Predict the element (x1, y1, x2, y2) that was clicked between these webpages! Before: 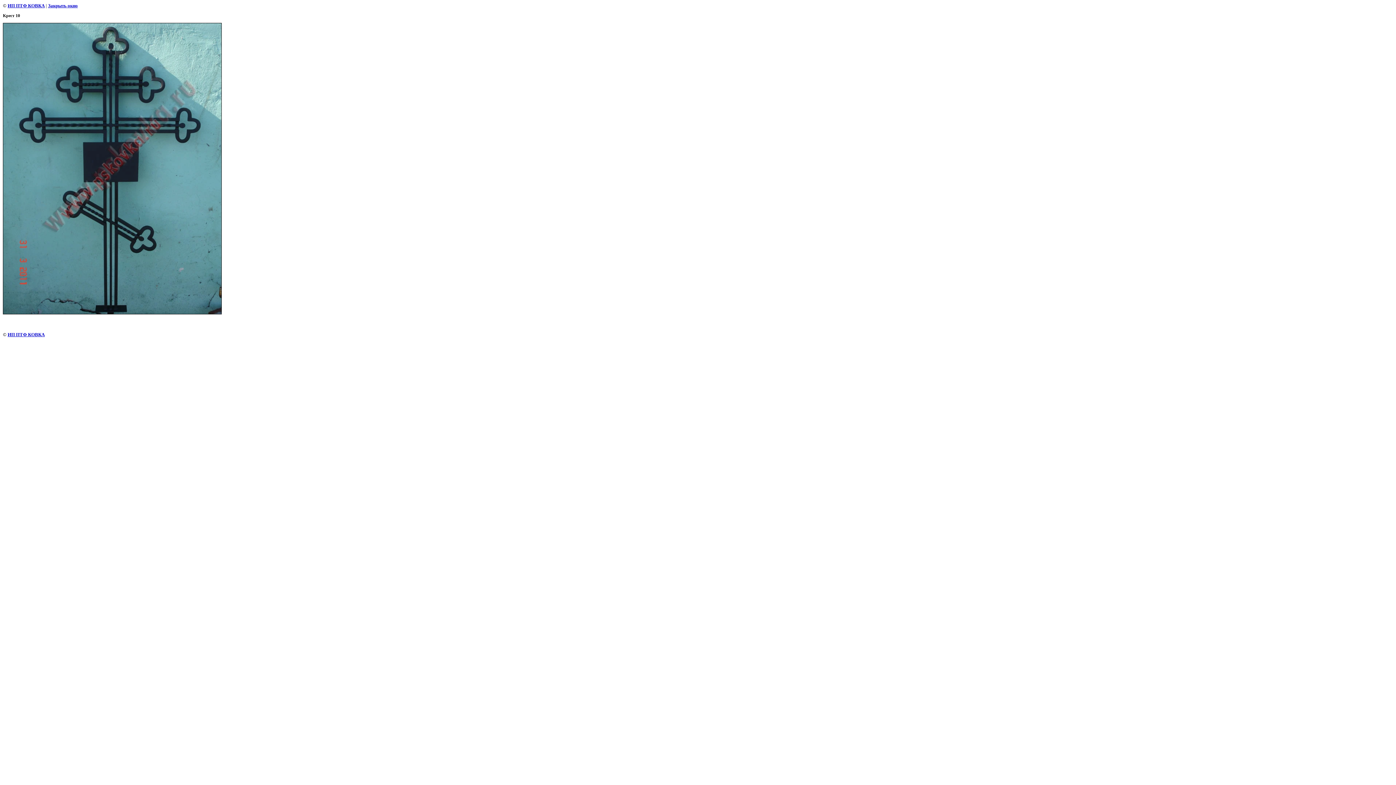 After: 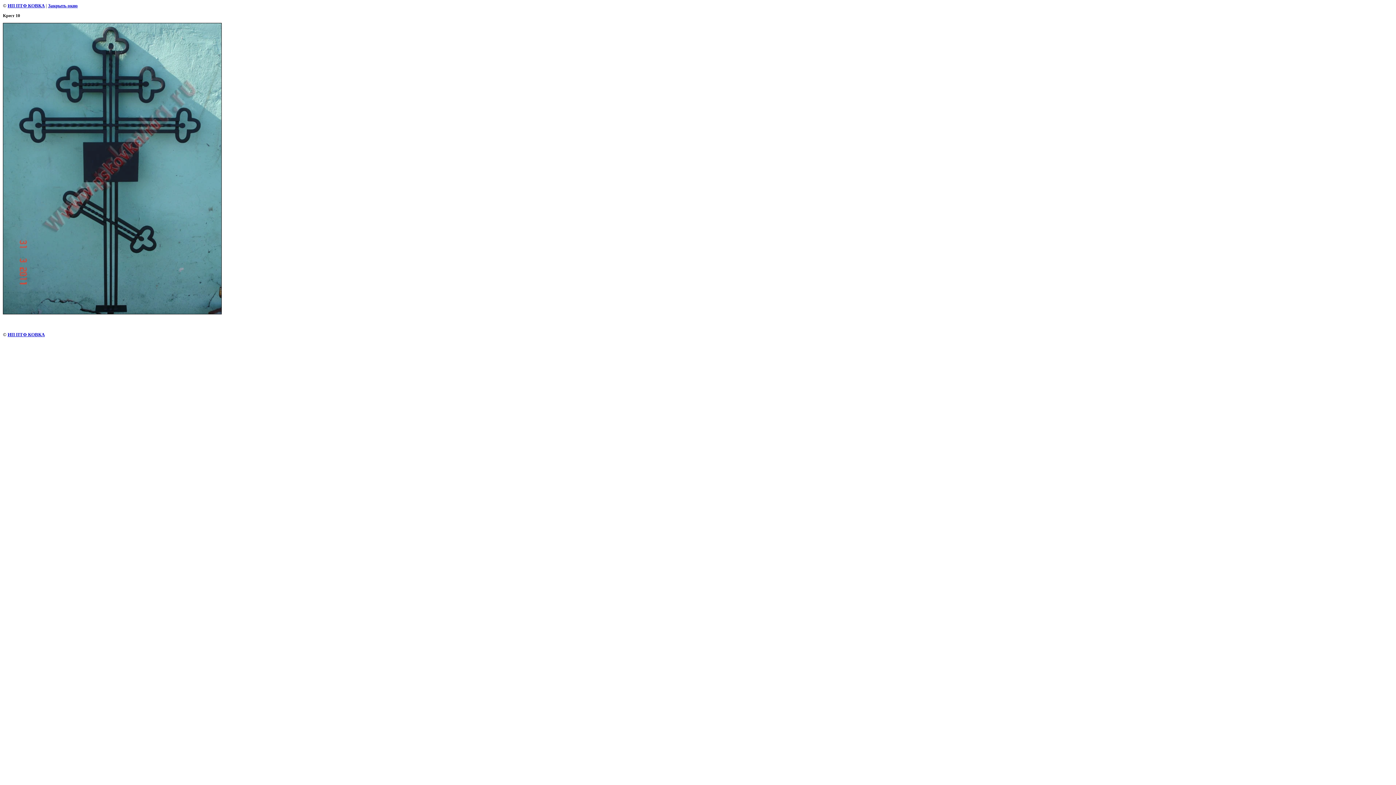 Action: label: Закрыть окно bbox: (48, 2, 77, 8)